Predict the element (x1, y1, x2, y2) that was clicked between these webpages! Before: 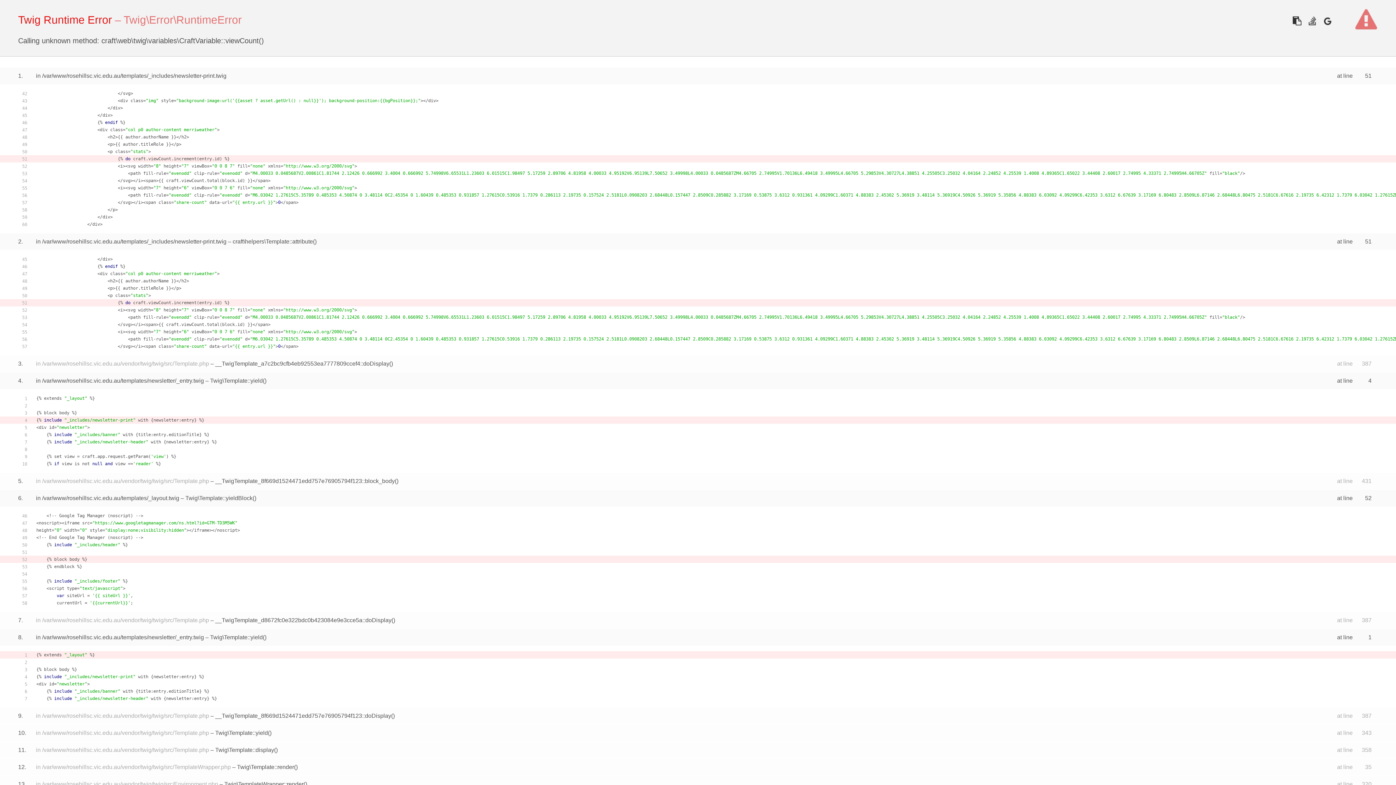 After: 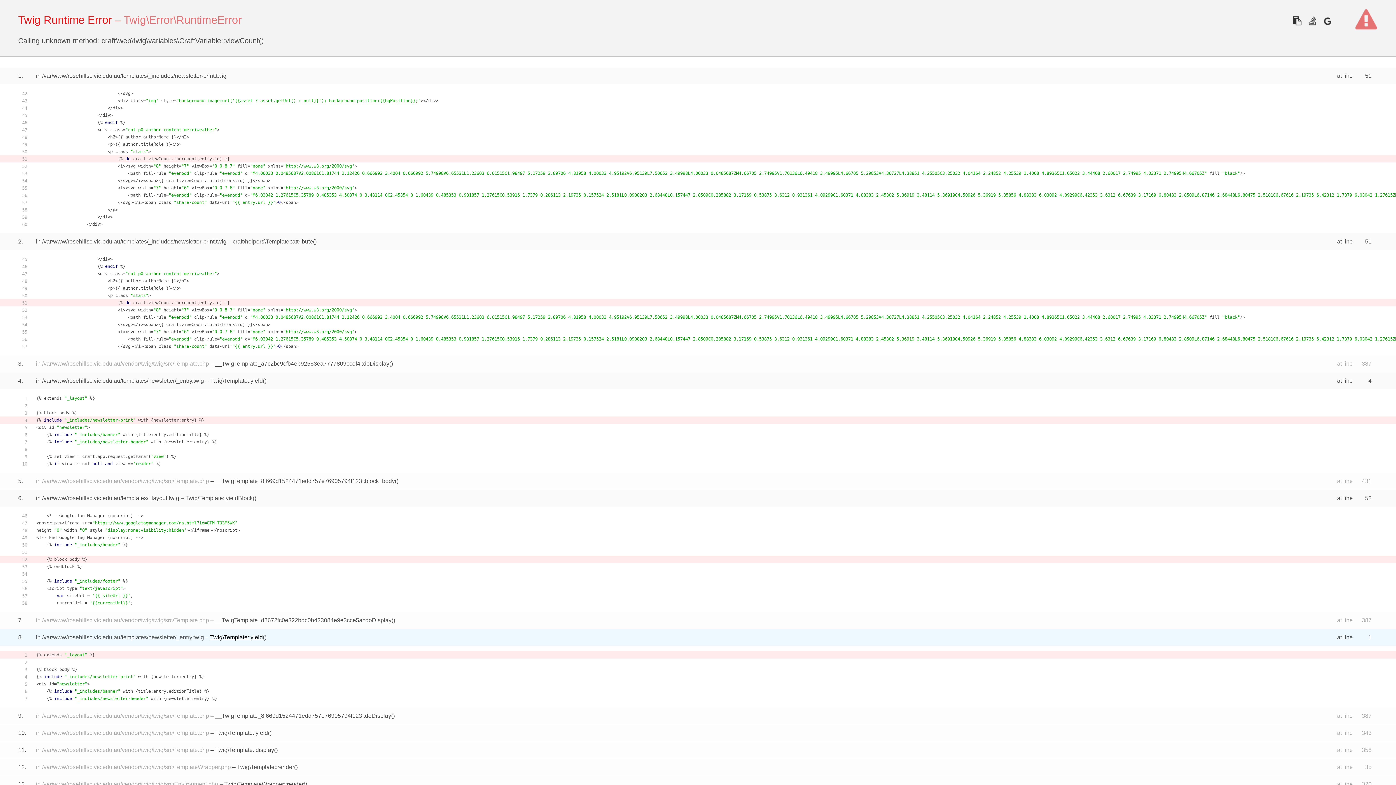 Action: bbox: (210, 634, 262, 640) label: Twig\Template::yield